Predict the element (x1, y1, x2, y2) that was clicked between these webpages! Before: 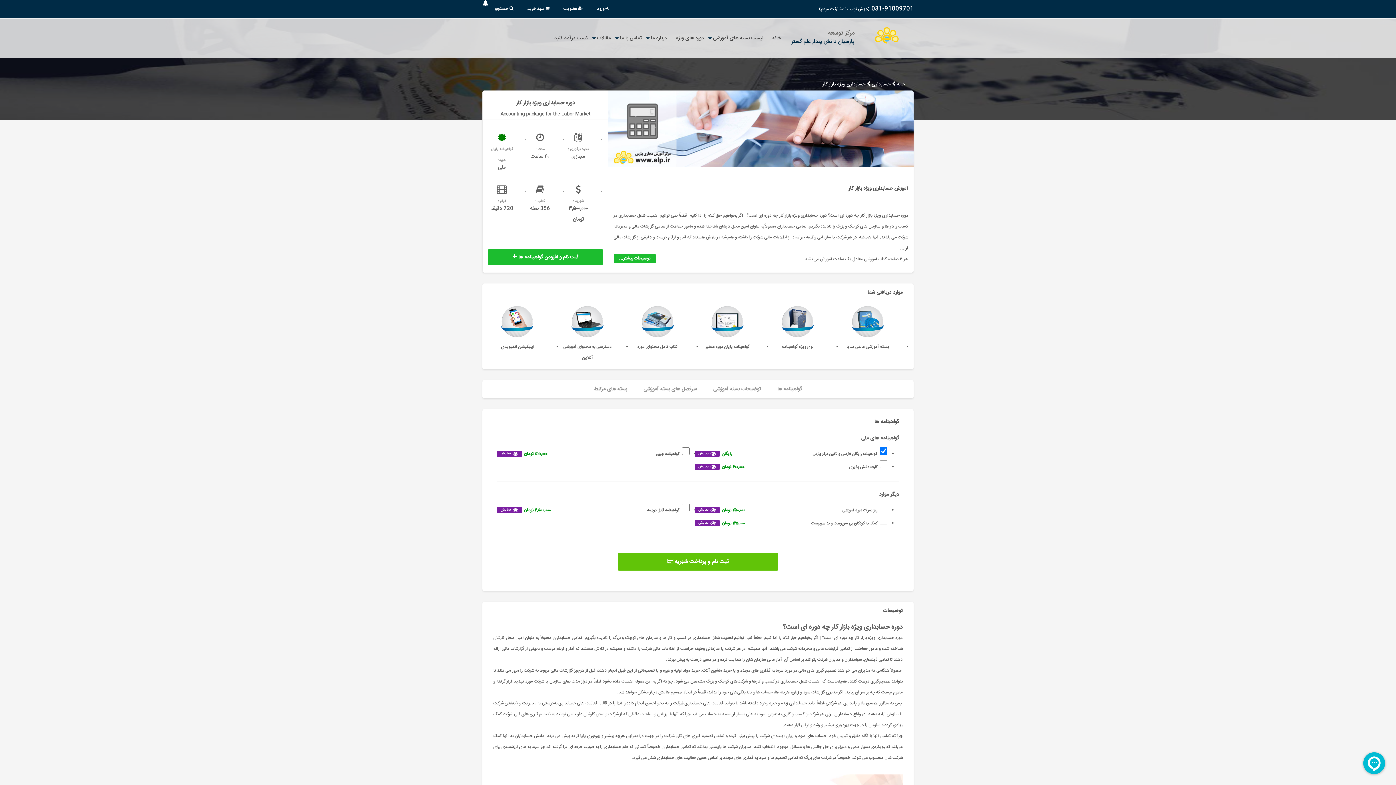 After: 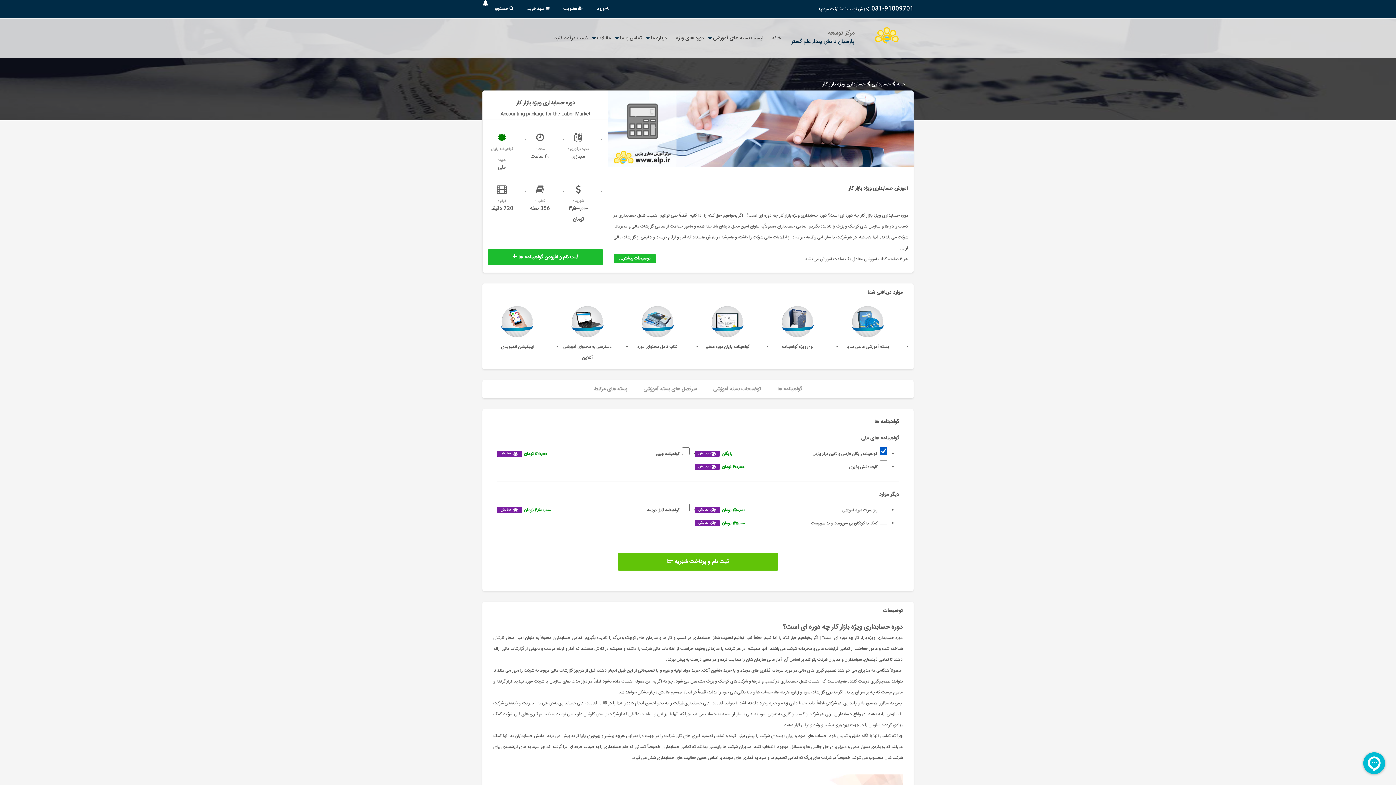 Action: label: نمایش bbox: (694, 450, 720, 457)